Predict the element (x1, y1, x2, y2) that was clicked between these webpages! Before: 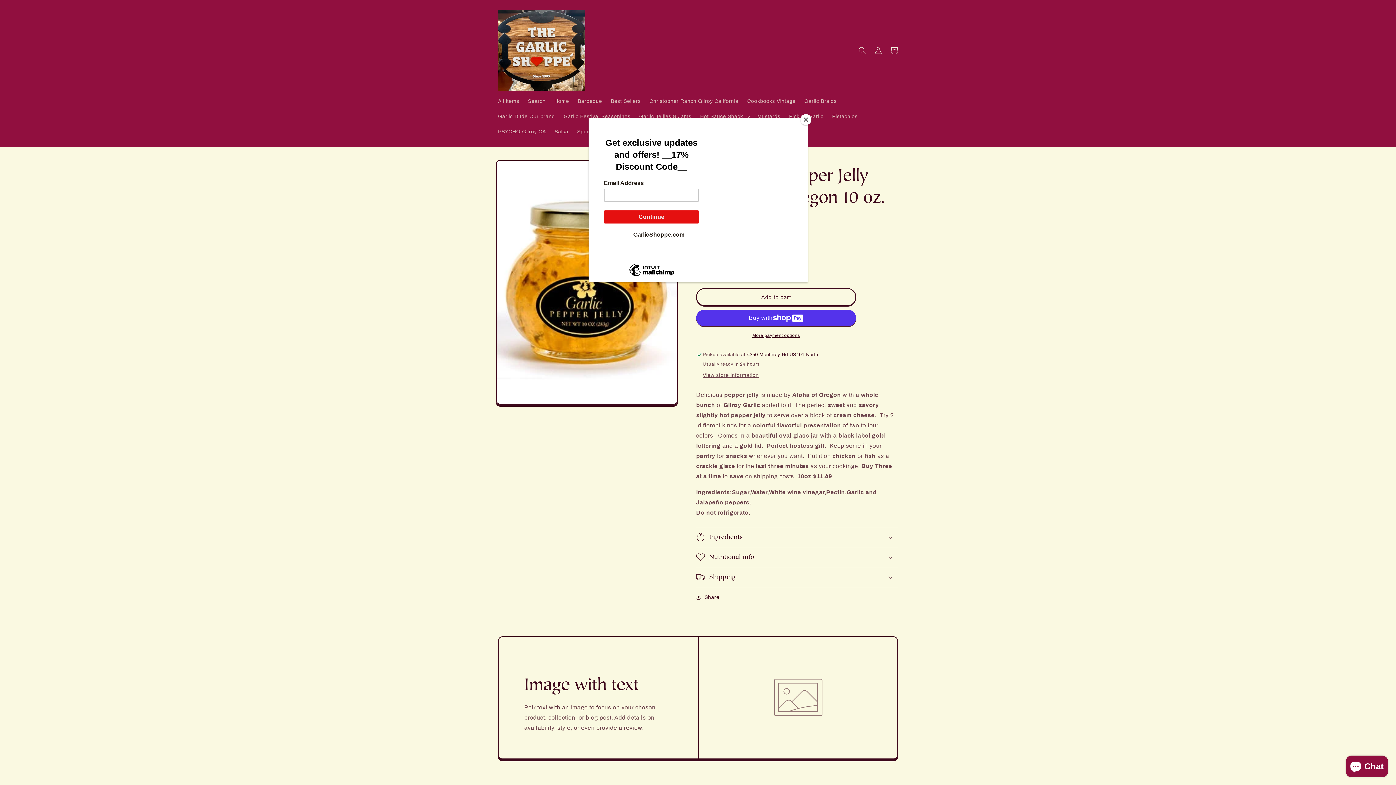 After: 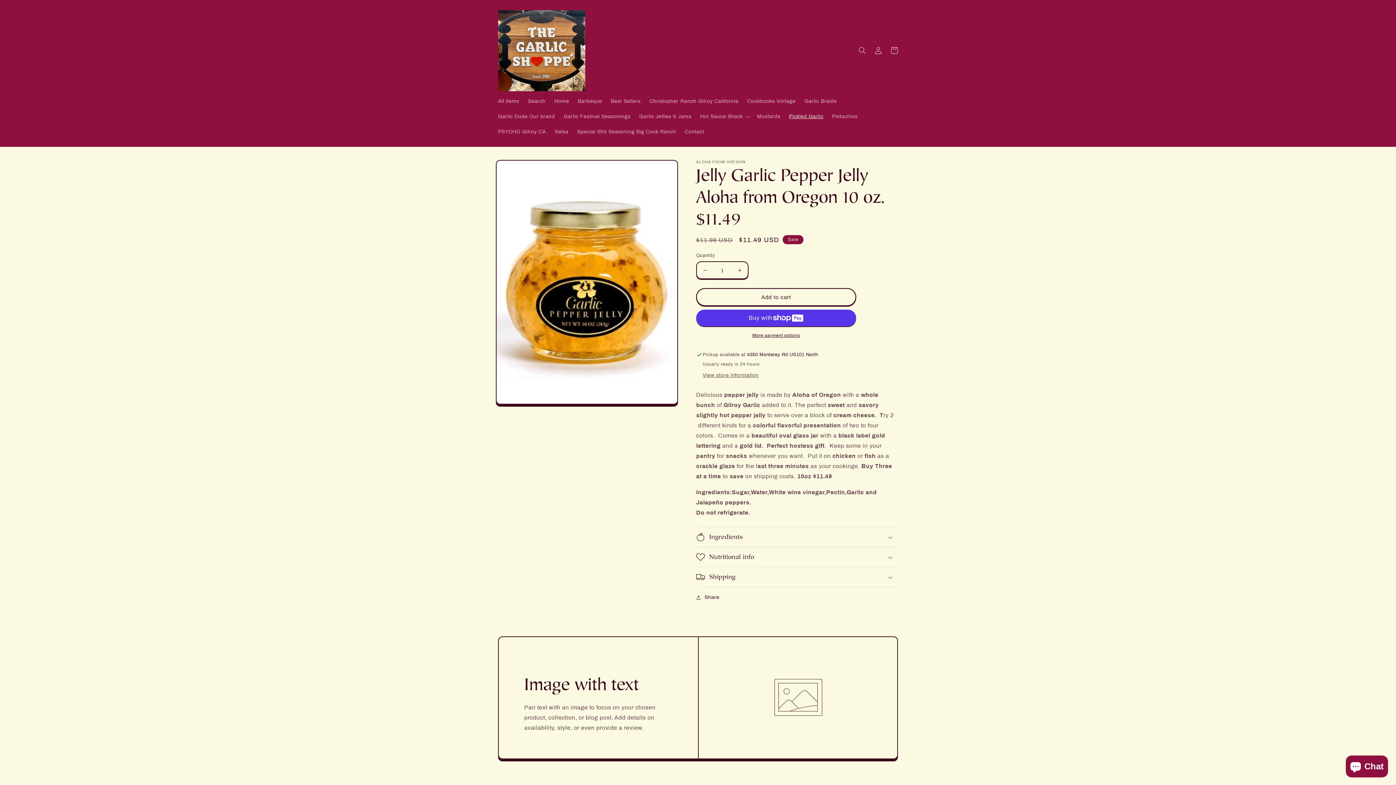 Action: bbox: (800, 114, 811, 125) label: Close